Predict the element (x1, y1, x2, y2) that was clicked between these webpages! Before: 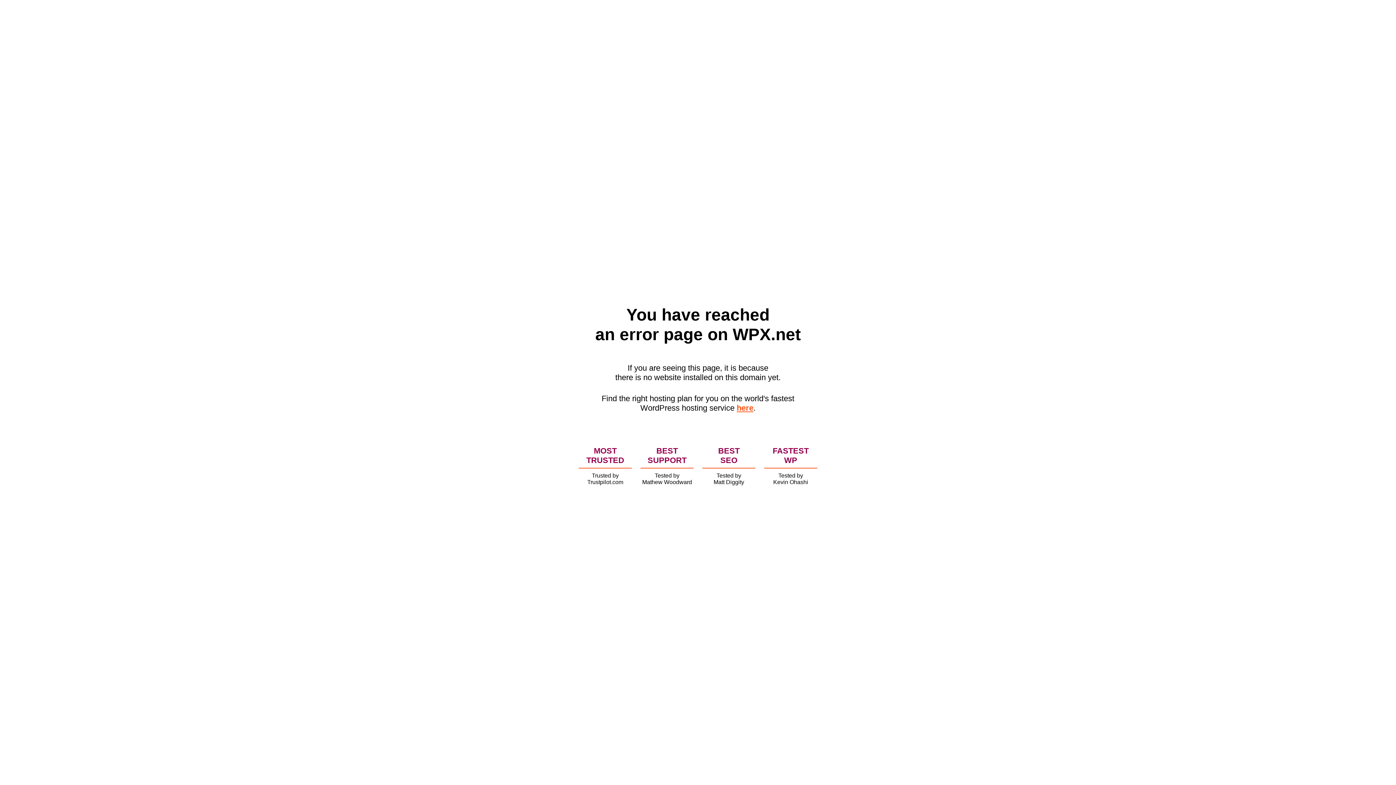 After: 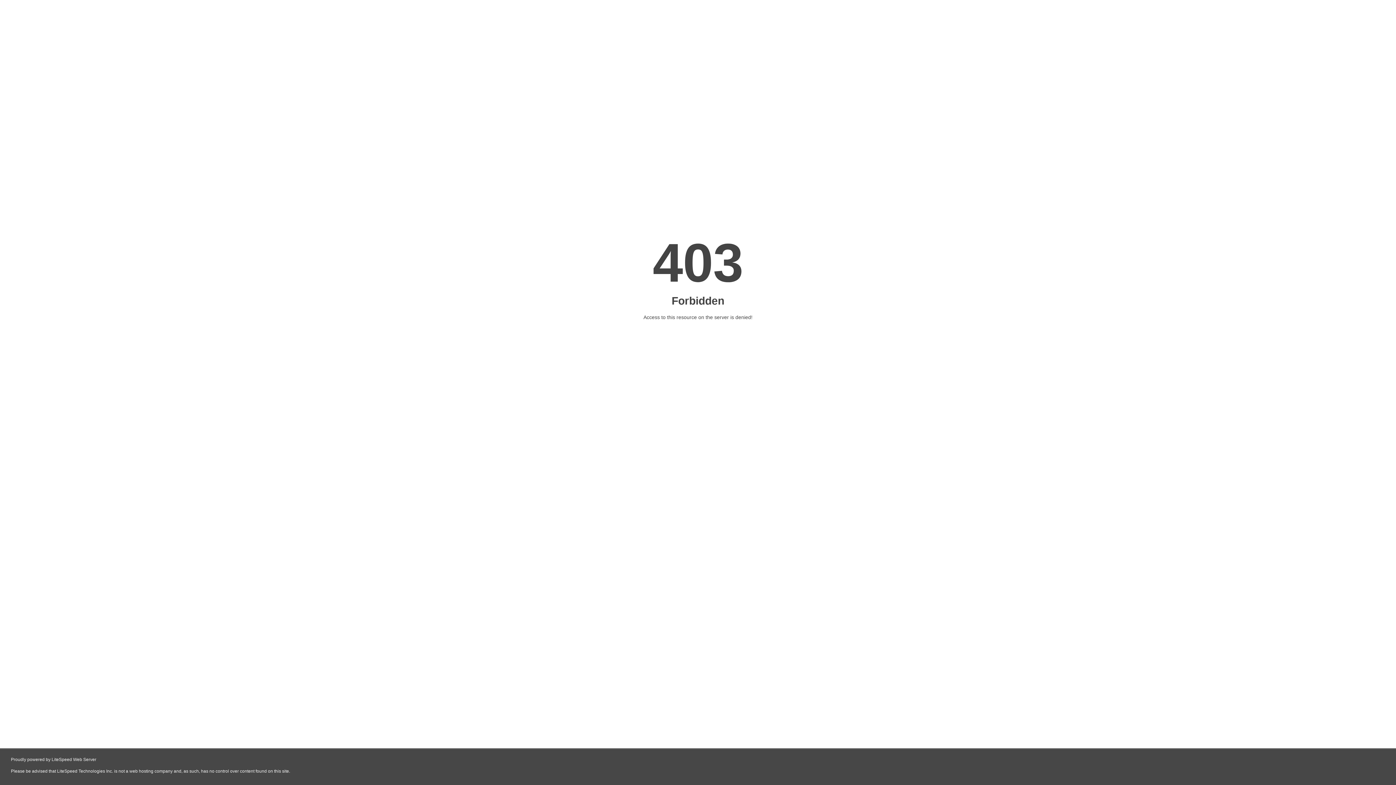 Action: label: here bbox: (736, 403, 753, 412)